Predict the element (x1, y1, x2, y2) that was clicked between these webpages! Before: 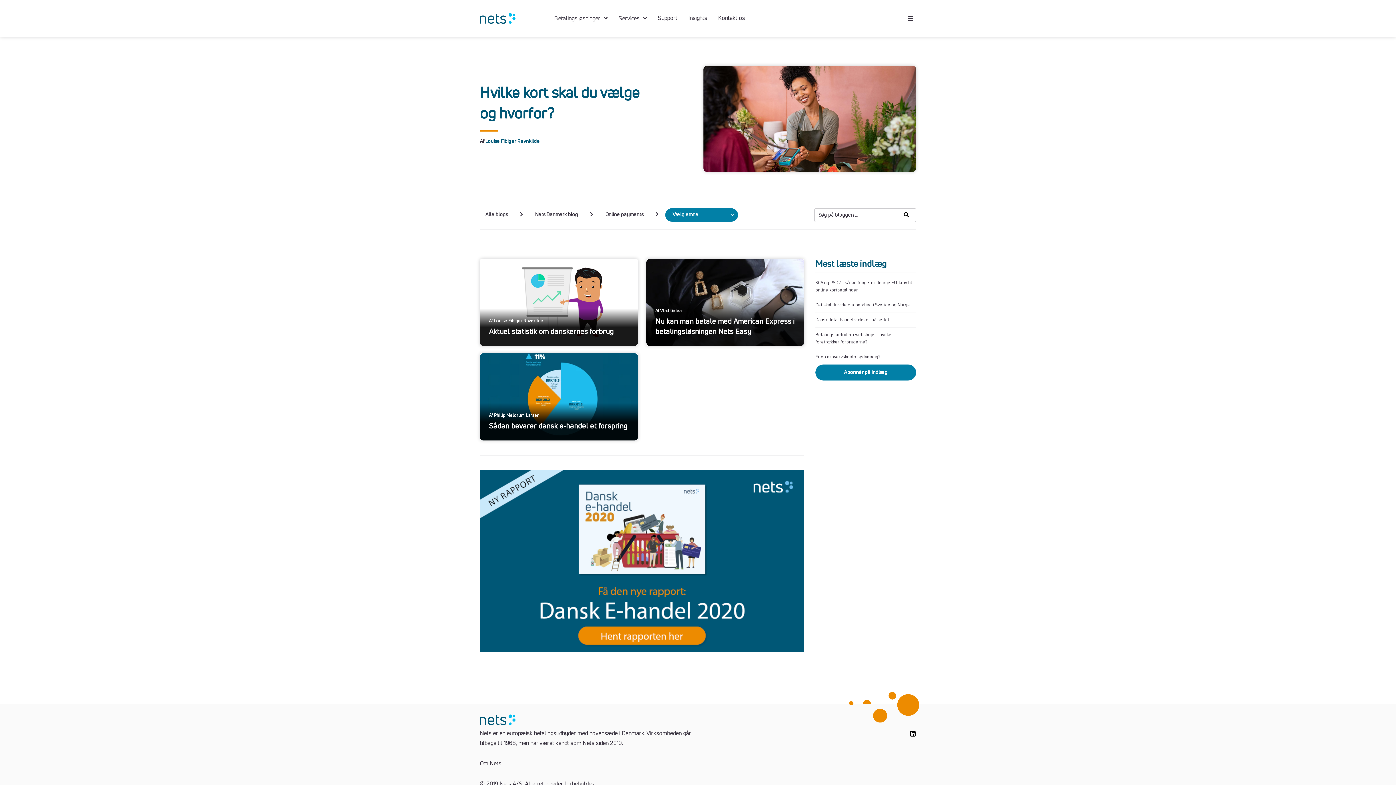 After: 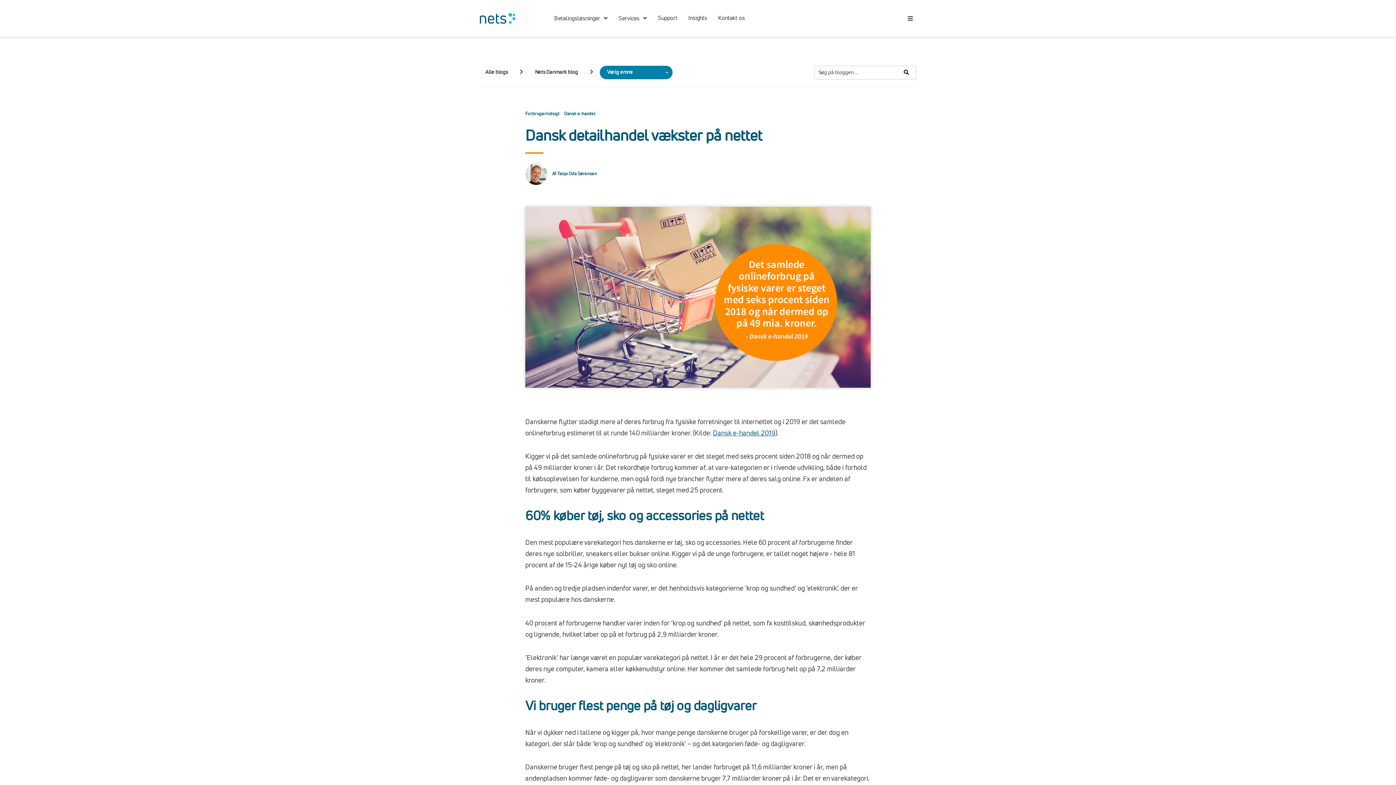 Action: bbox: (815, 312, 916, 327) label: Dansk detailhandel vækster på nettet